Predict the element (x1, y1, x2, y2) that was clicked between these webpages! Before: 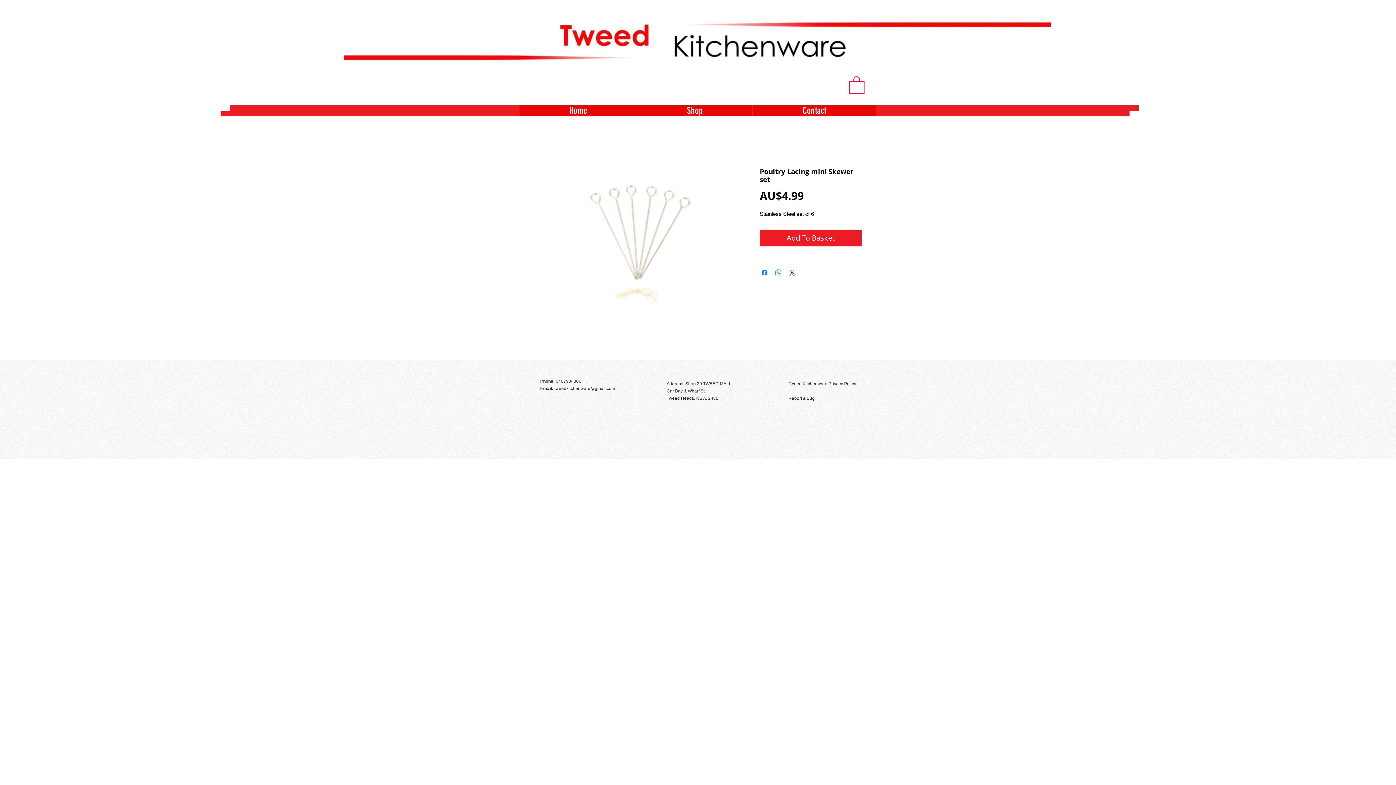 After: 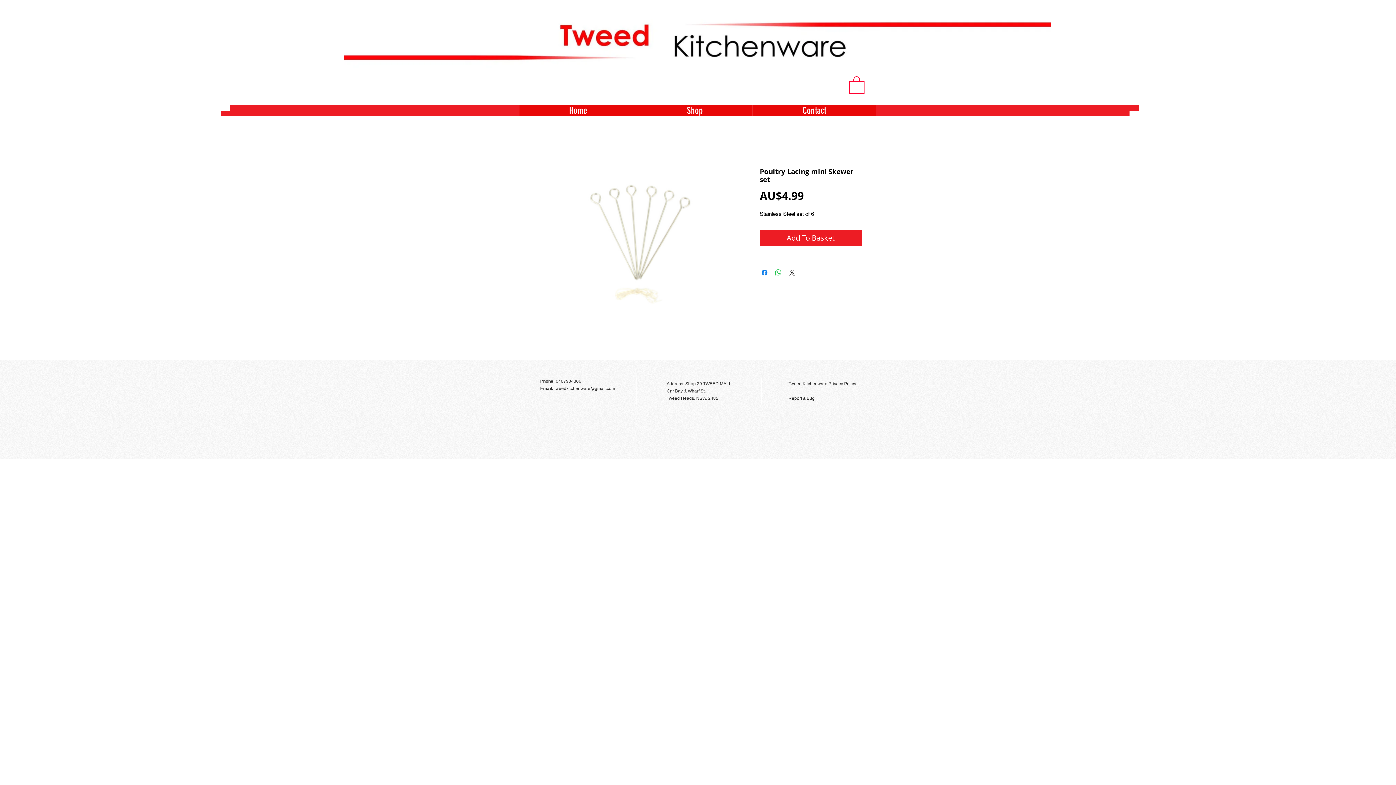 Action: bbox: (849, 75, 864, 93)